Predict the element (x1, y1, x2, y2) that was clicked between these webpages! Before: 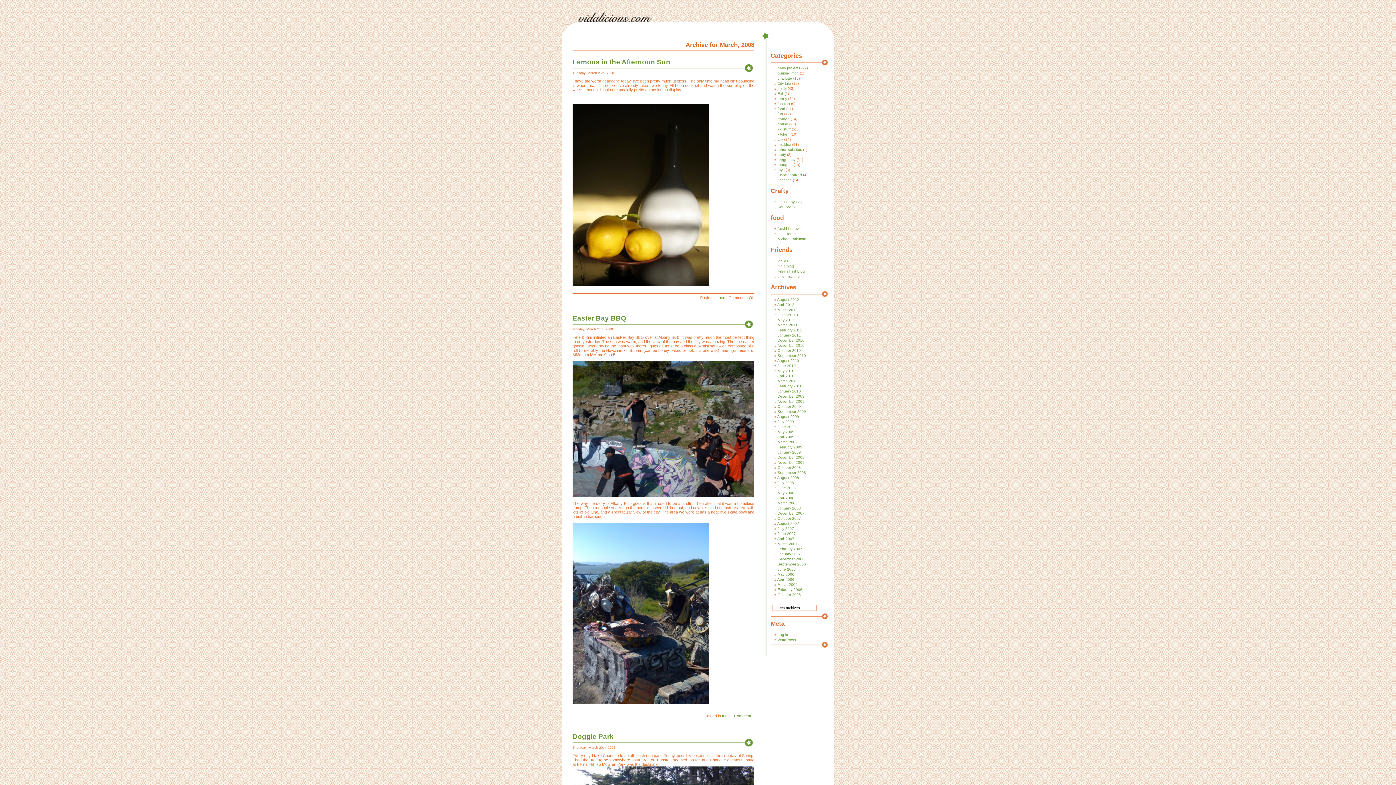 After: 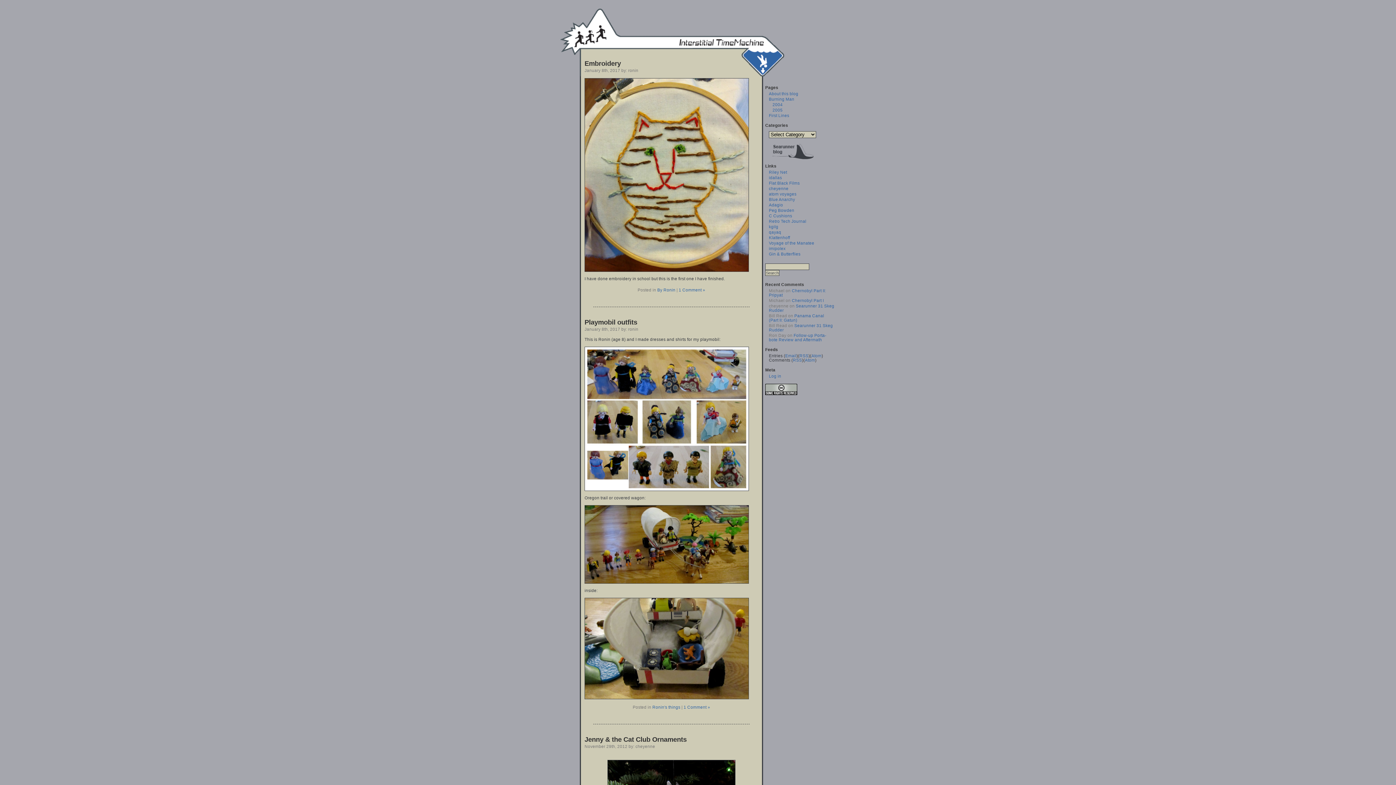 Action: label: time machine bbox: (777, 274, 800, 278)